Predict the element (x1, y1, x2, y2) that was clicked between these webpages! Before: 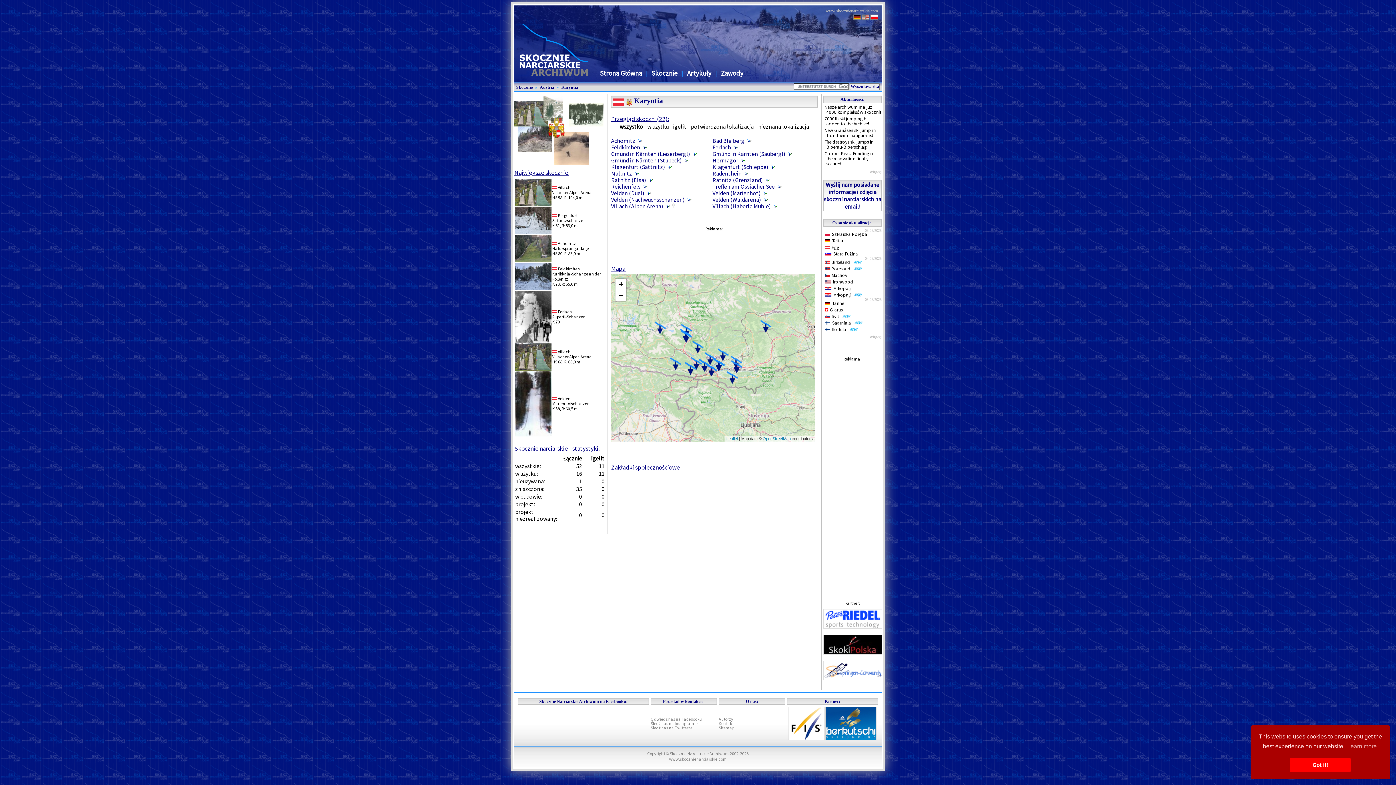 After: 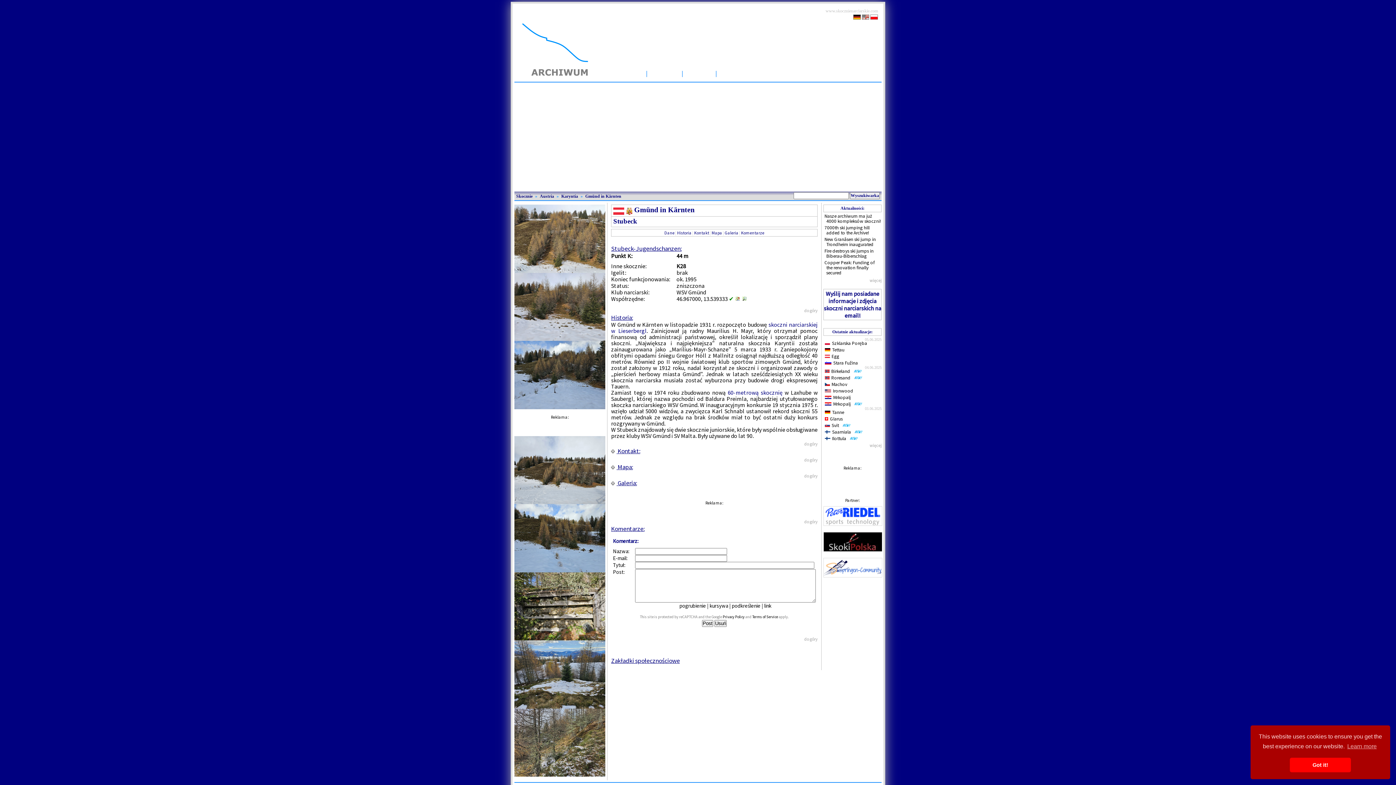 Action: label: Gmünd in Kärnten (Stubeck) bbox: (611, 156, 681, 164)